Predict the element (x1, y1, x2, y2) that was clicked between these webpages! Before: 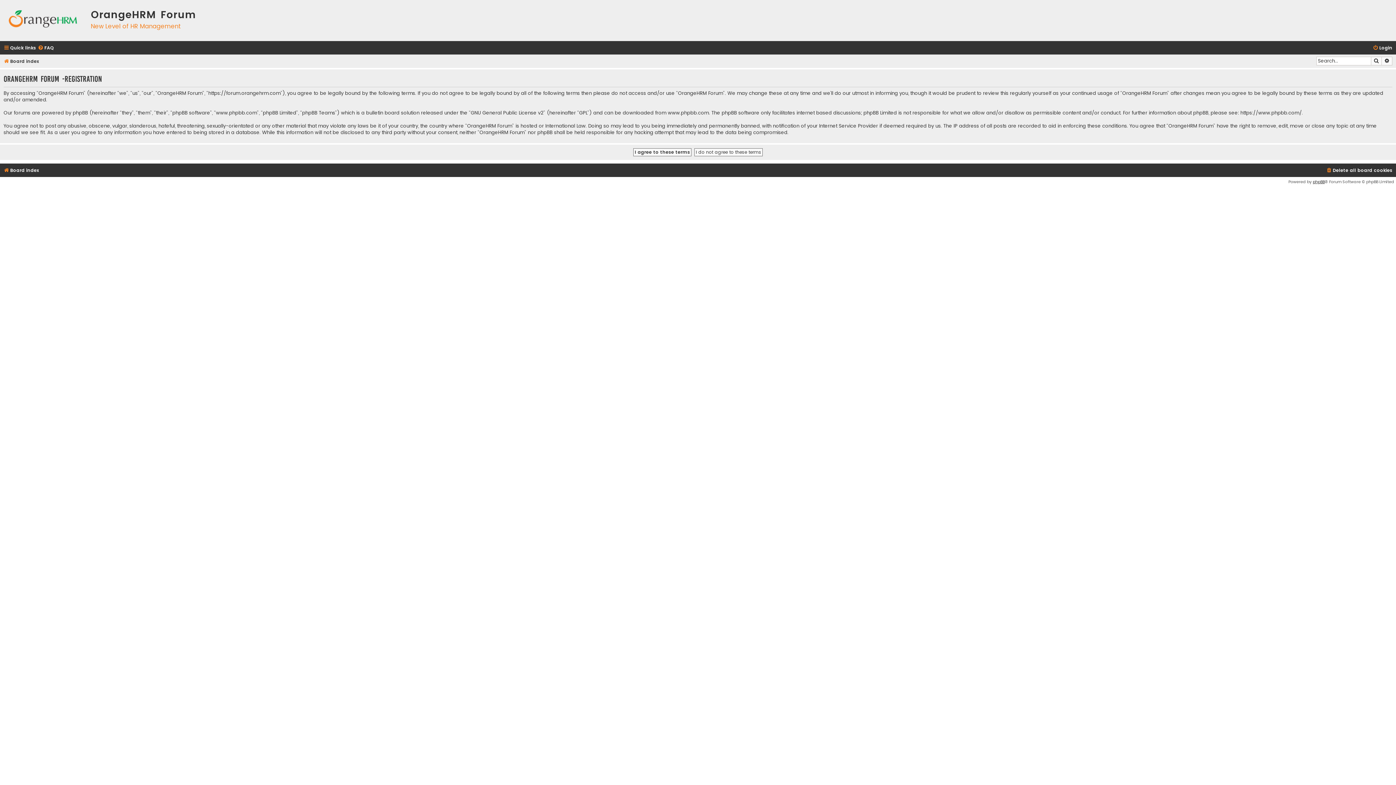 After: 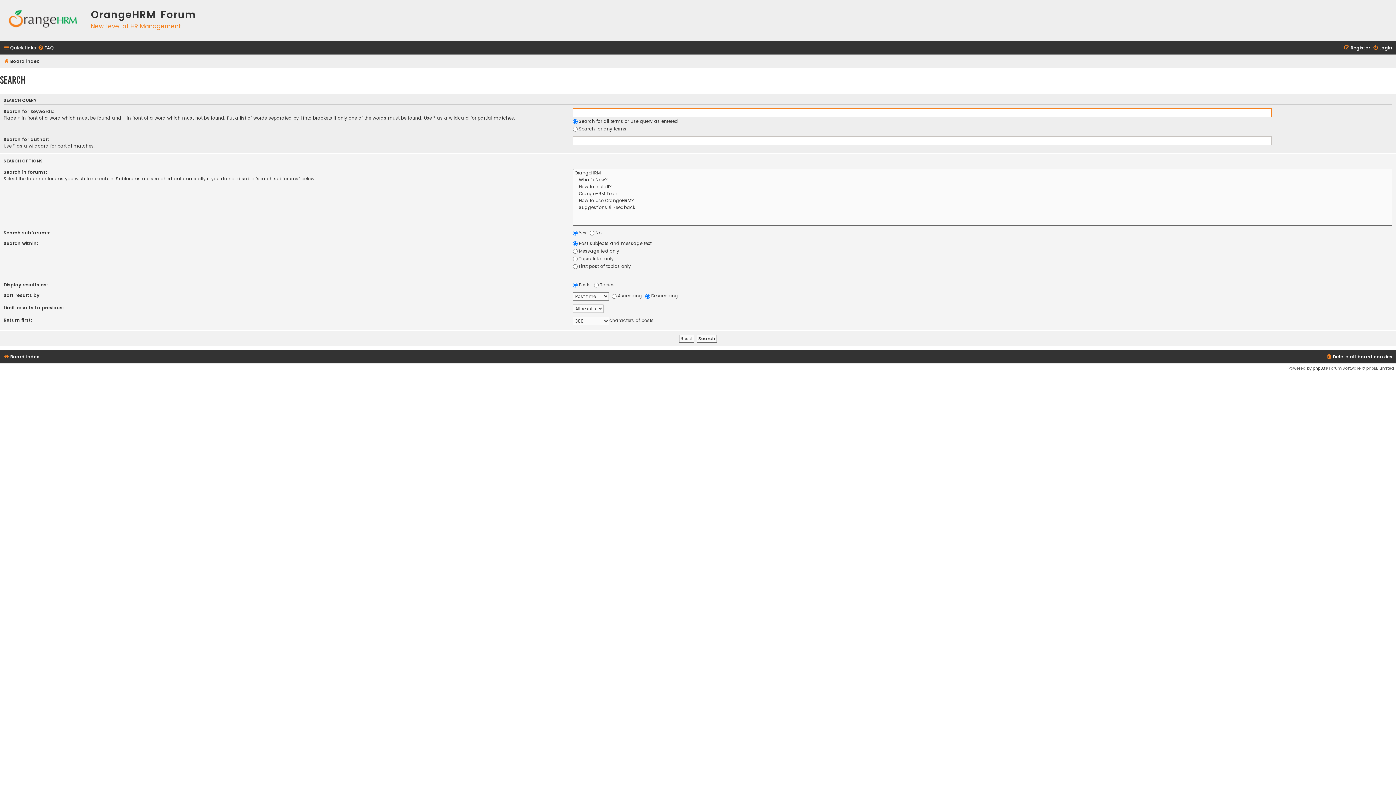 Action: label: Advanced search bbox: (1382, 56, 1392, 65)